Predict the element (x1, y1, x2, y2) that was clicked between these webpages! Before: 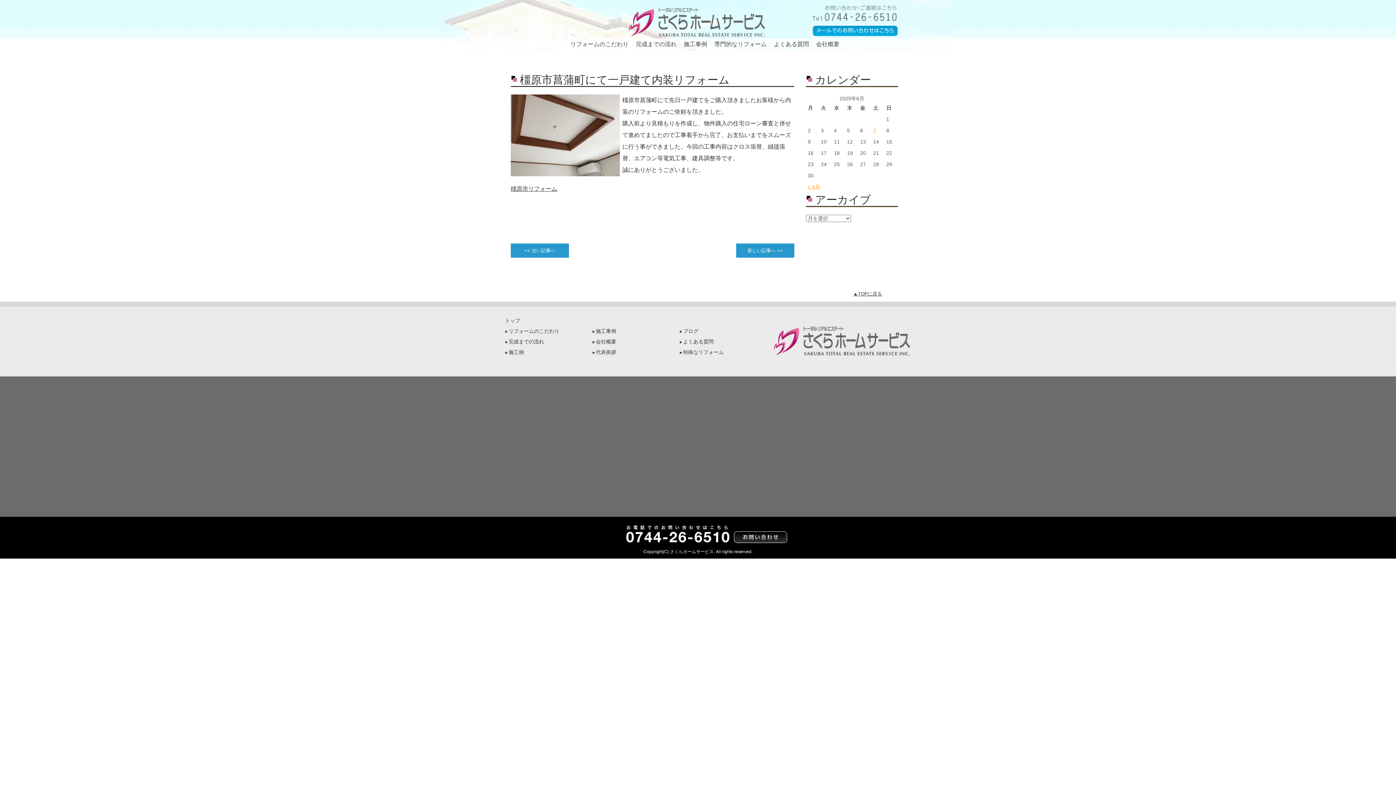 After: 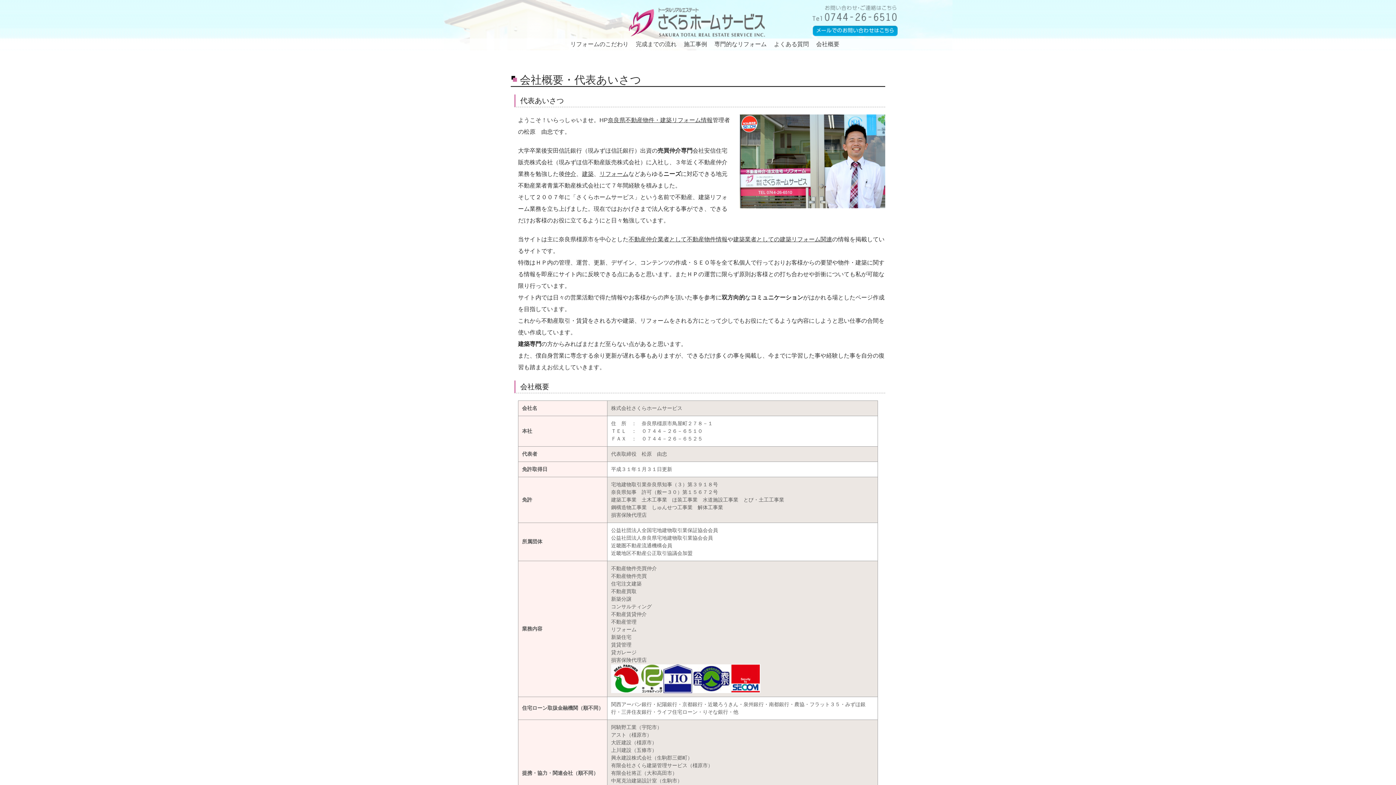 Action: label: 会社概要 bbox: (596, 338, 616, 344)